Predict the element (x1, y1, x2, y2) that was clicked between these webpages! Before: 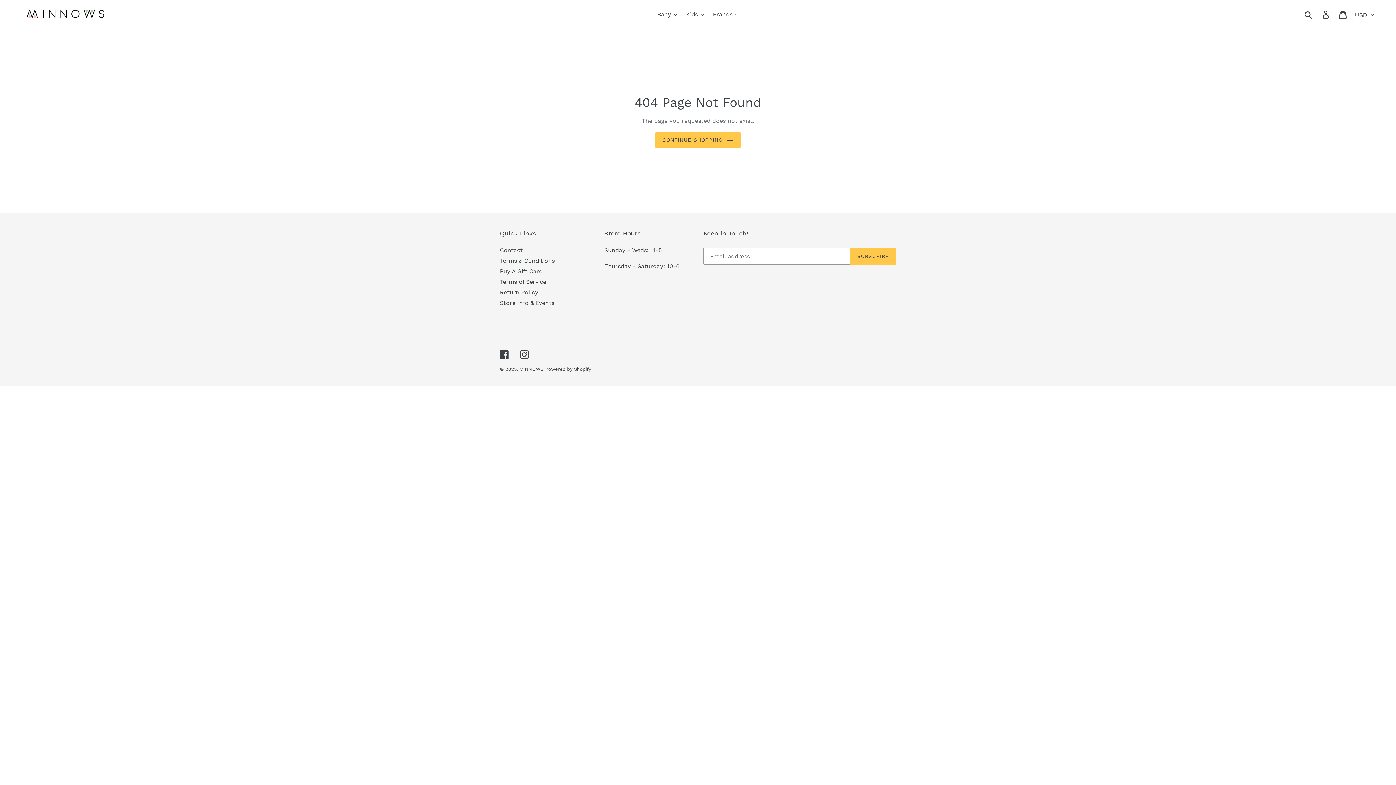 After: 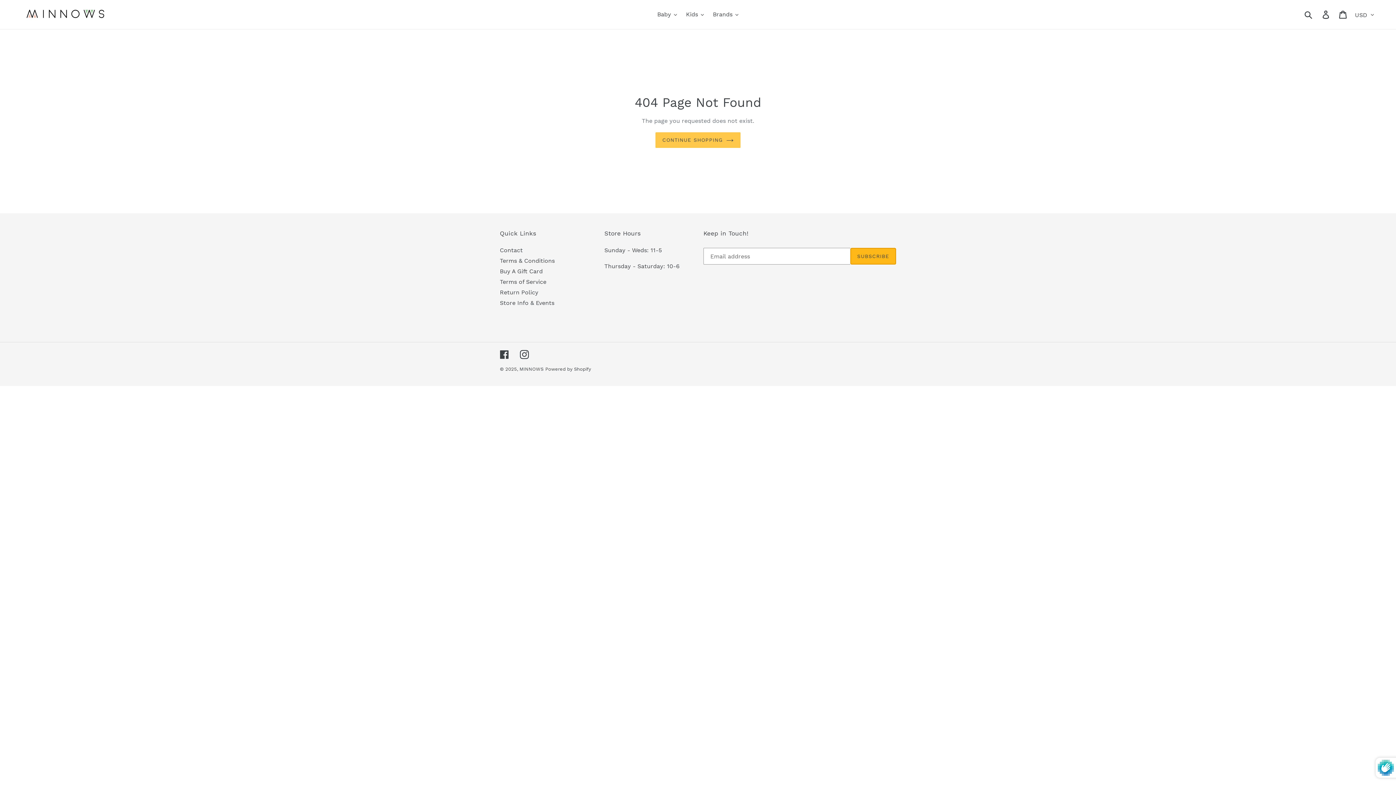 Action: label: SUBSCRIBE bbox: (850, 248, 896, 264)